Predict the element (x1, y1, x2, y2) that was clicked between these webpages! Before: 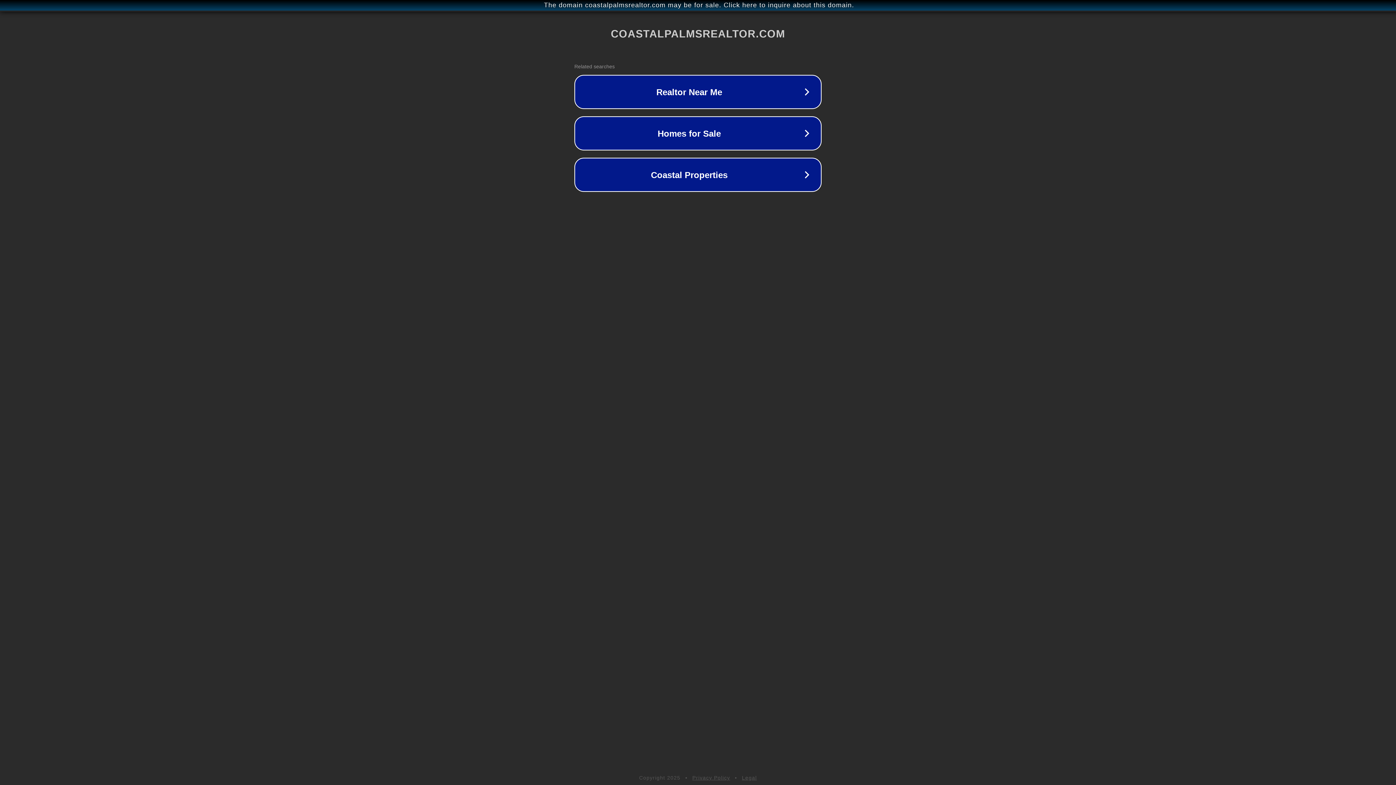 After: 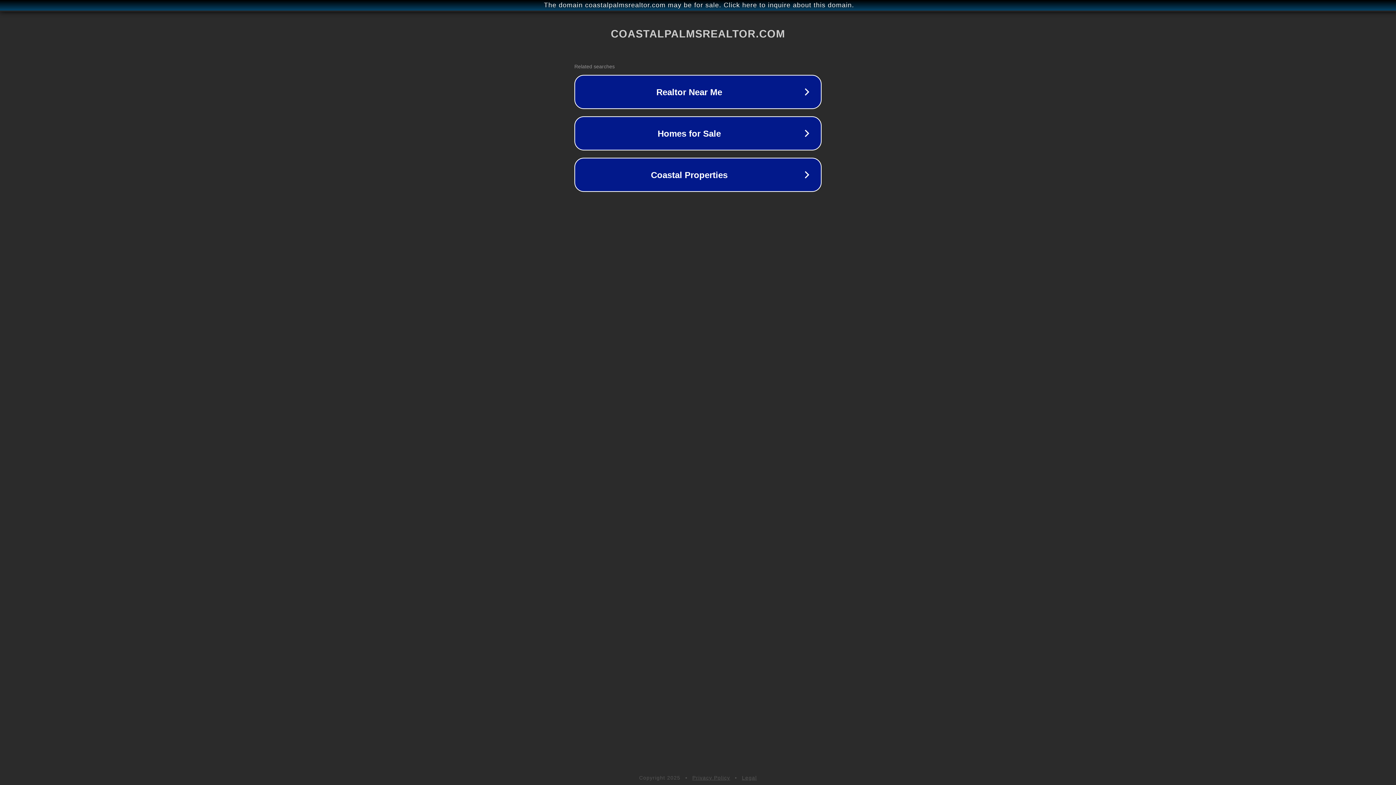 Action: bbox: (692, 775, 730, 781) label: Privacy Policy